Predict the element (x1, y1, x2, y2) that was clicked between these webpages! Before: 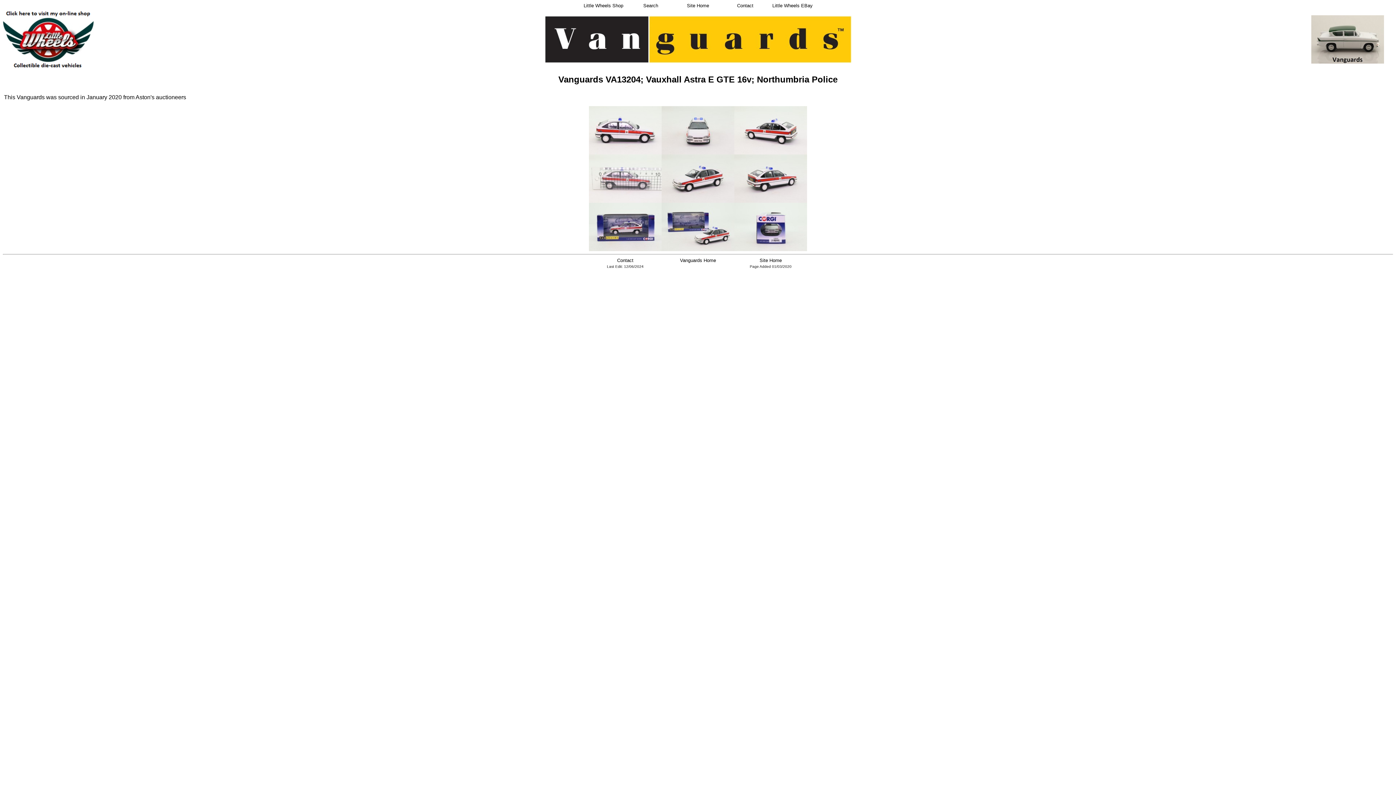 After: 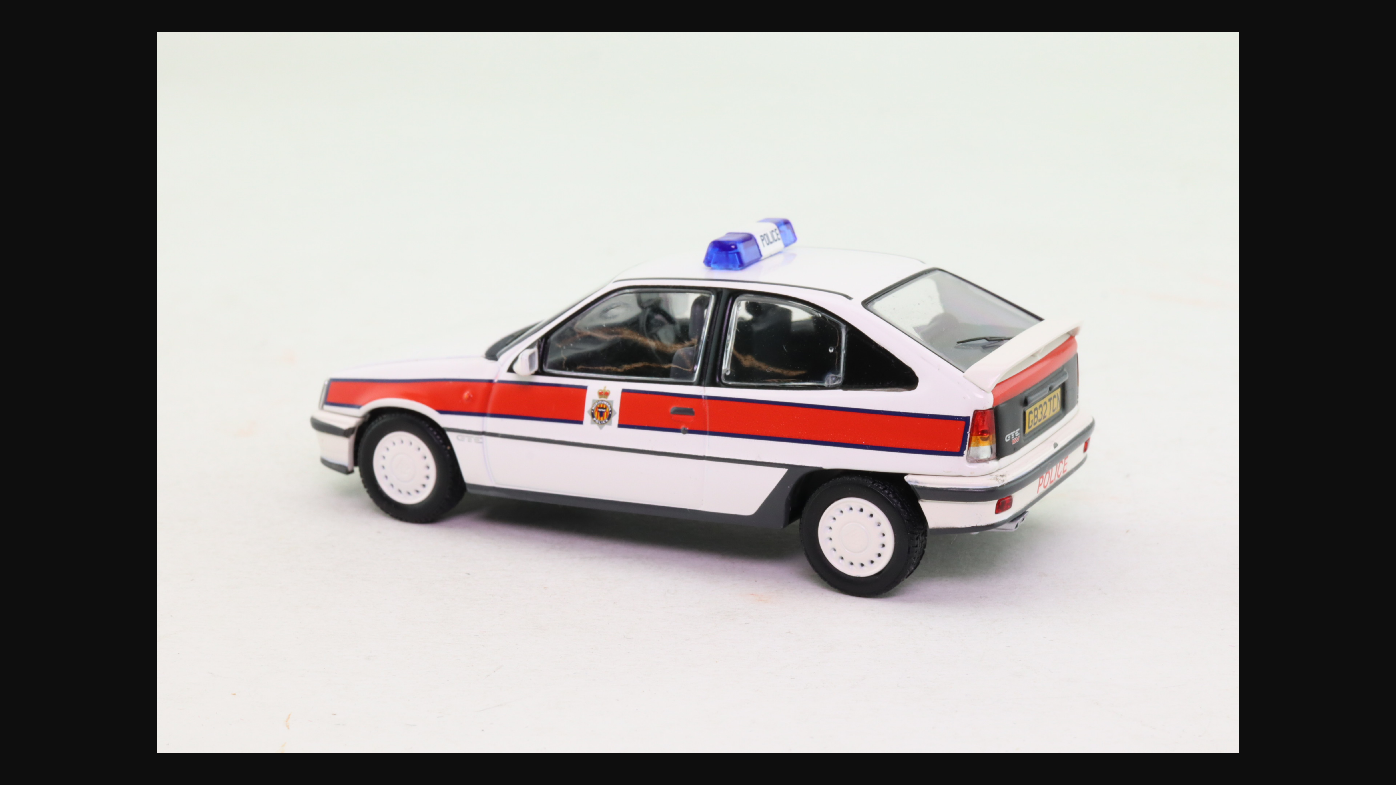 Action: bbox: (734, 149, 807, 155)